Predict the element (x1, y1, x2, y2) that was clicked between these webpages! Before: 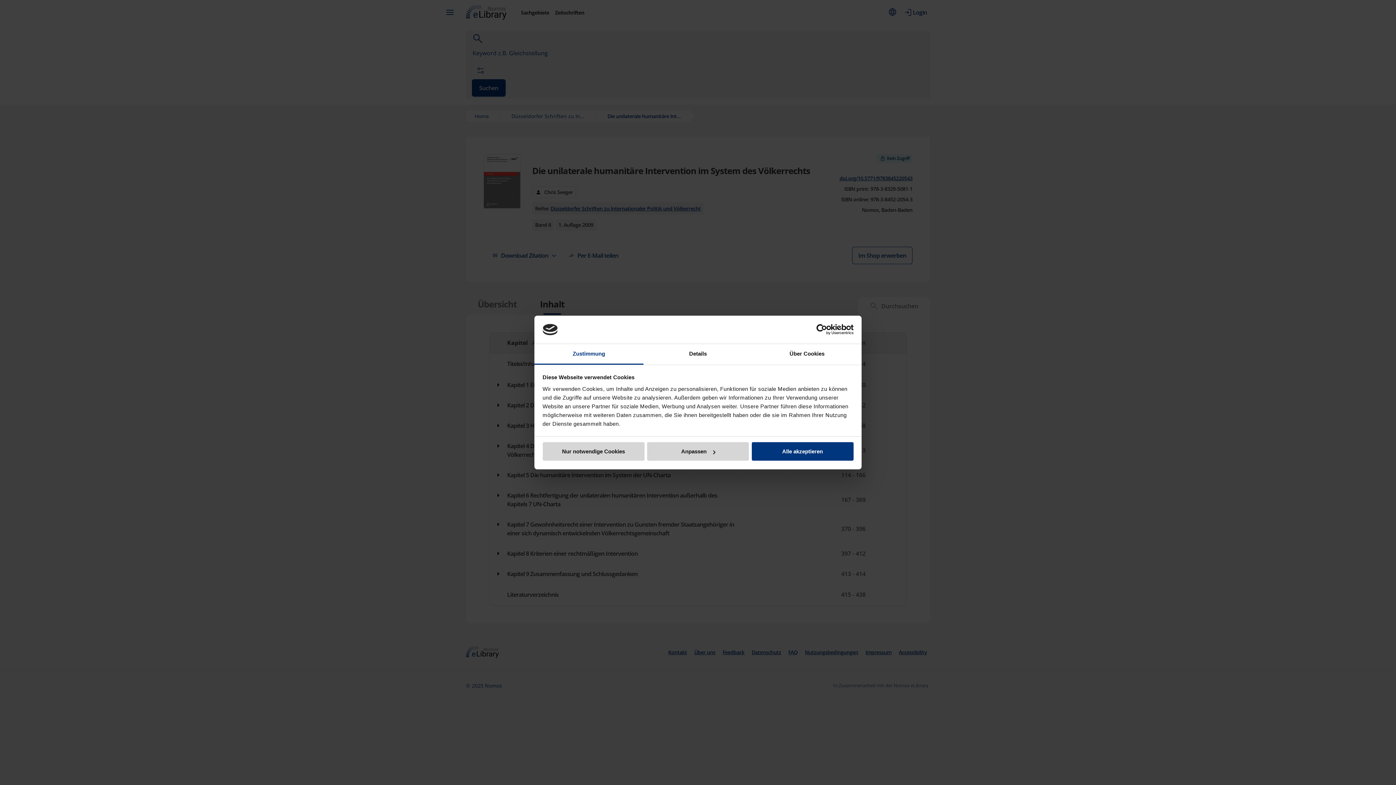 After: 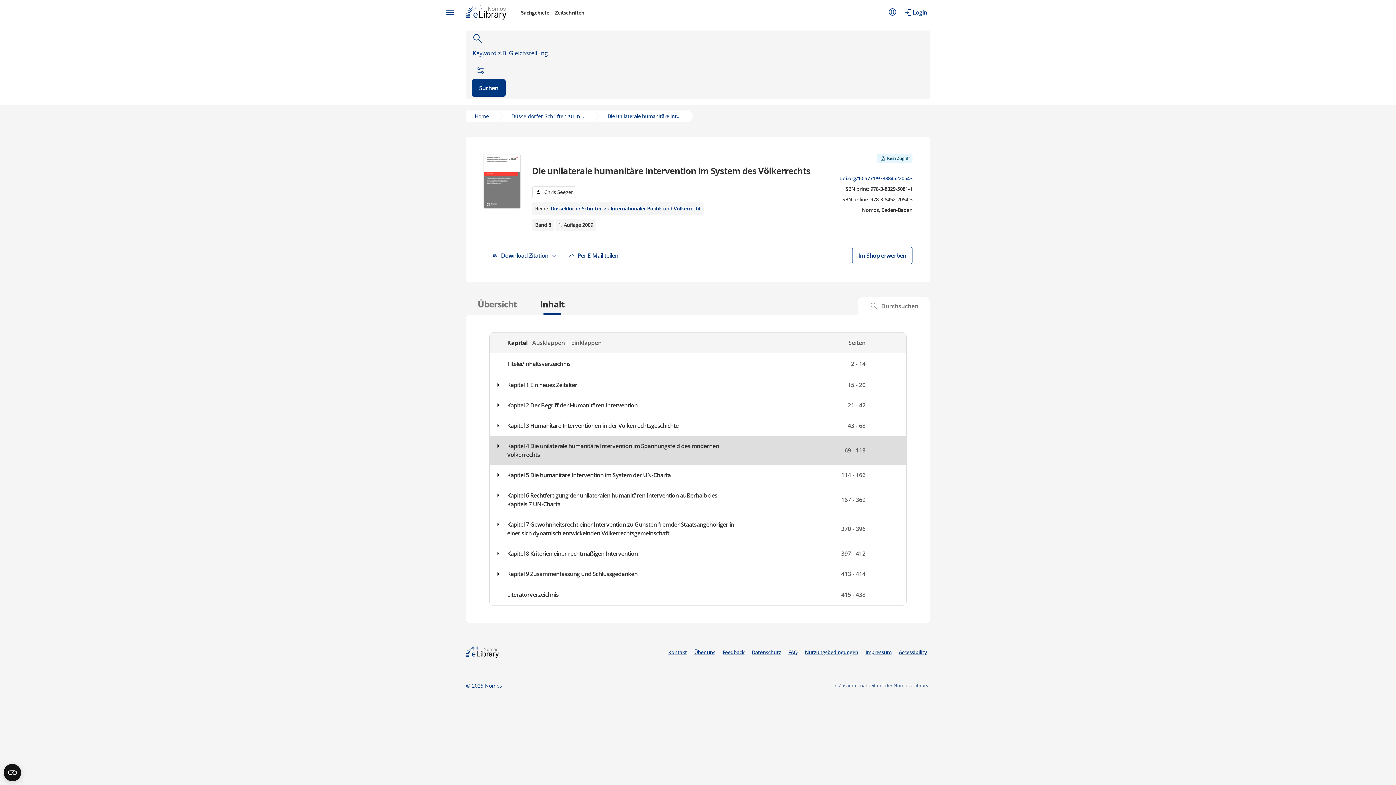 Action: label: Nur notwendige Cookies bbox: (542, 442, 644, 461)